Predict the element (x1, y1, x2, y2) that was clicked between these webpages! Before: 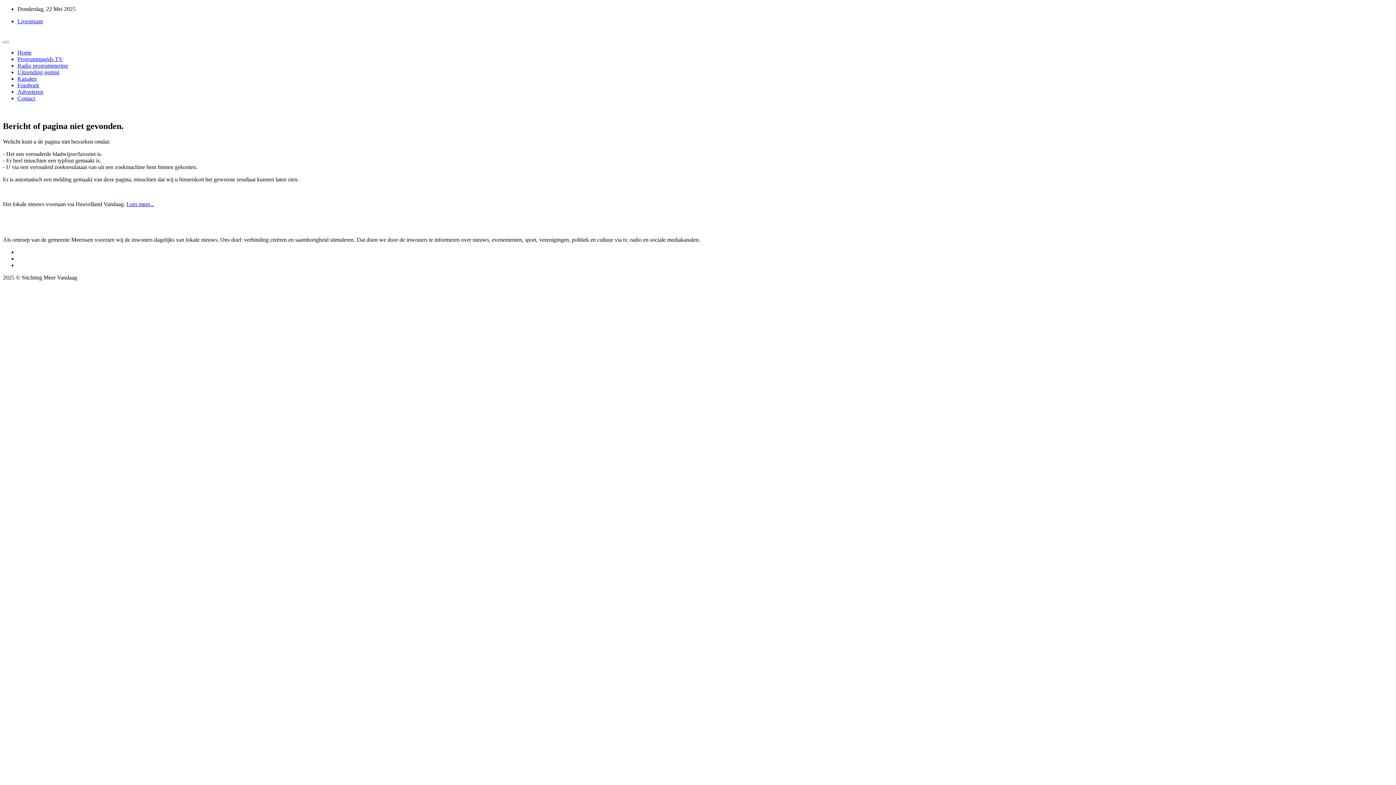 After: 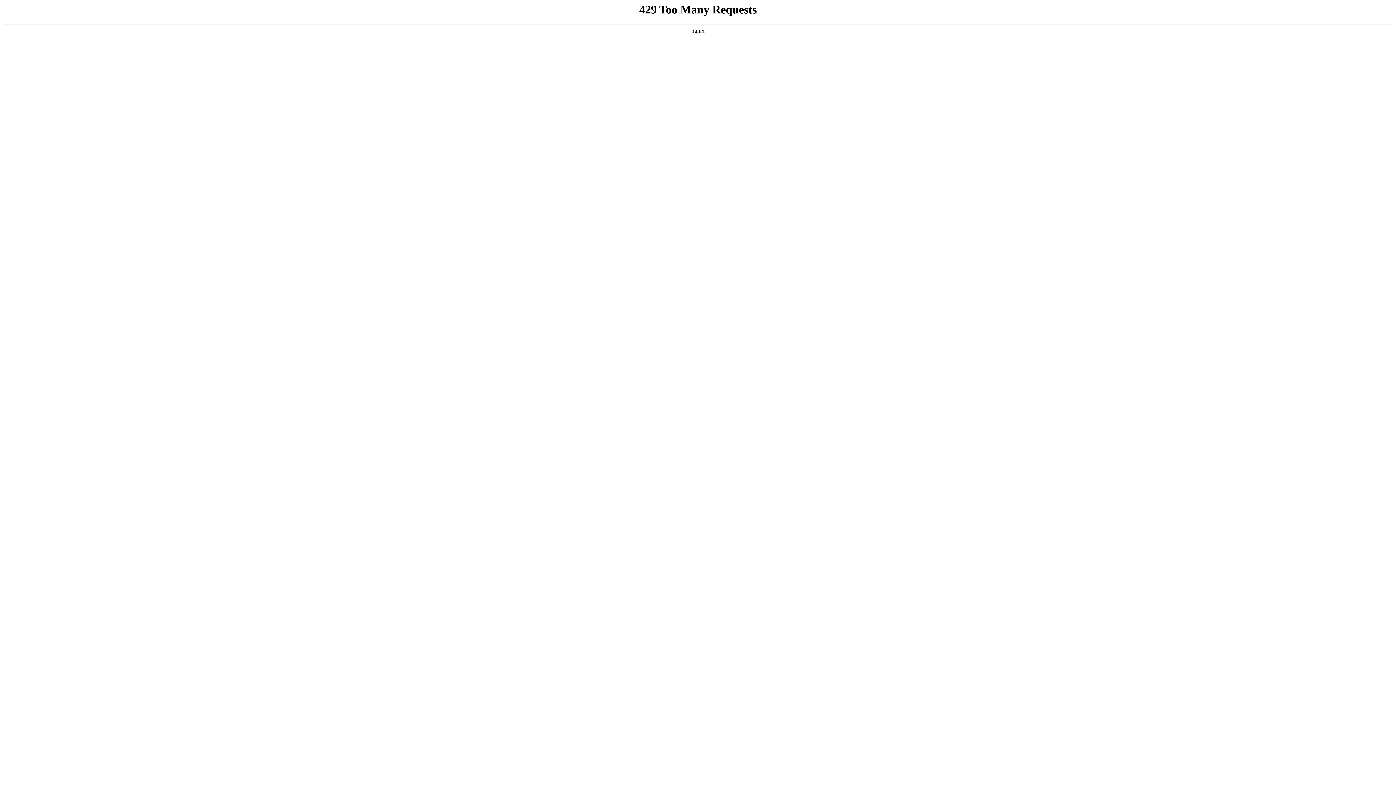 Action: label: Radio programmering bbox: (17, 62, 68, 68)